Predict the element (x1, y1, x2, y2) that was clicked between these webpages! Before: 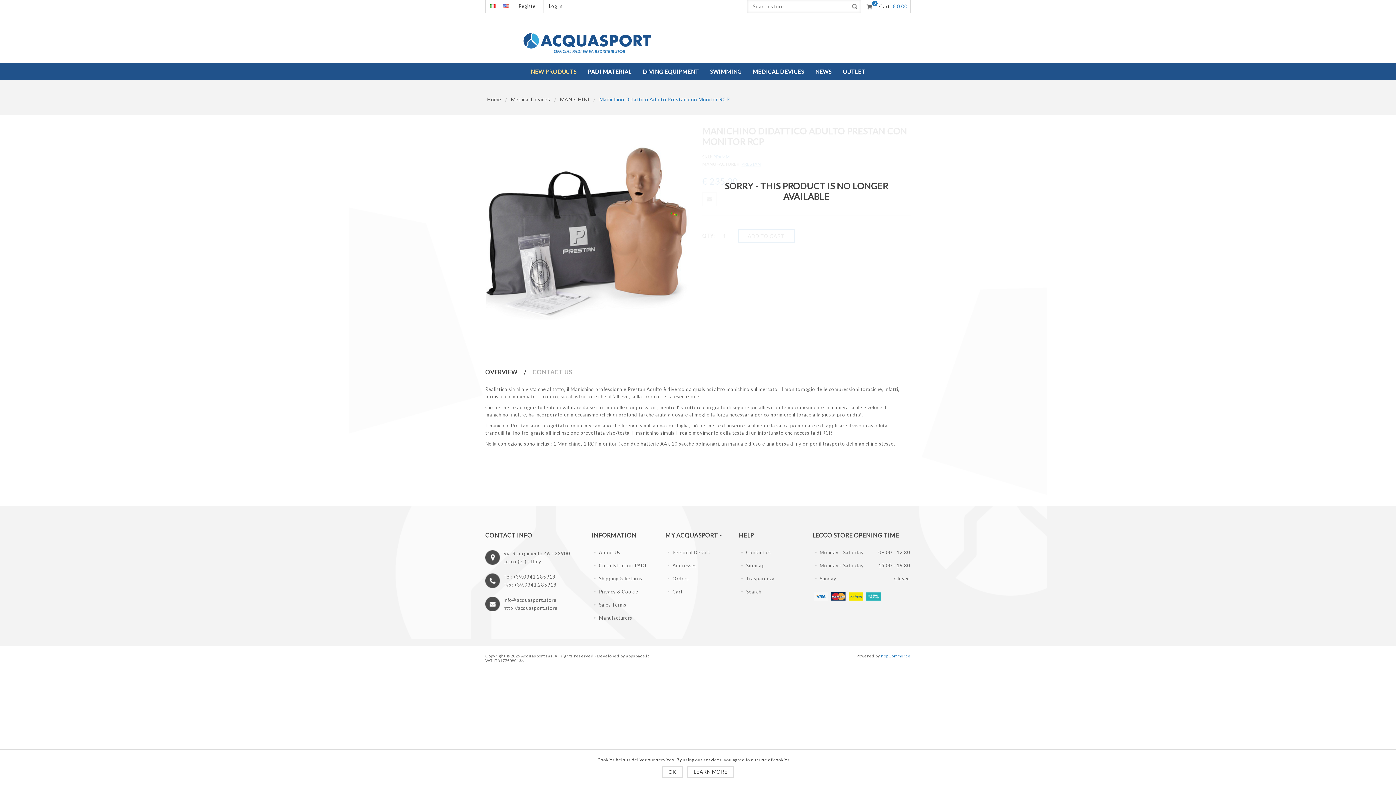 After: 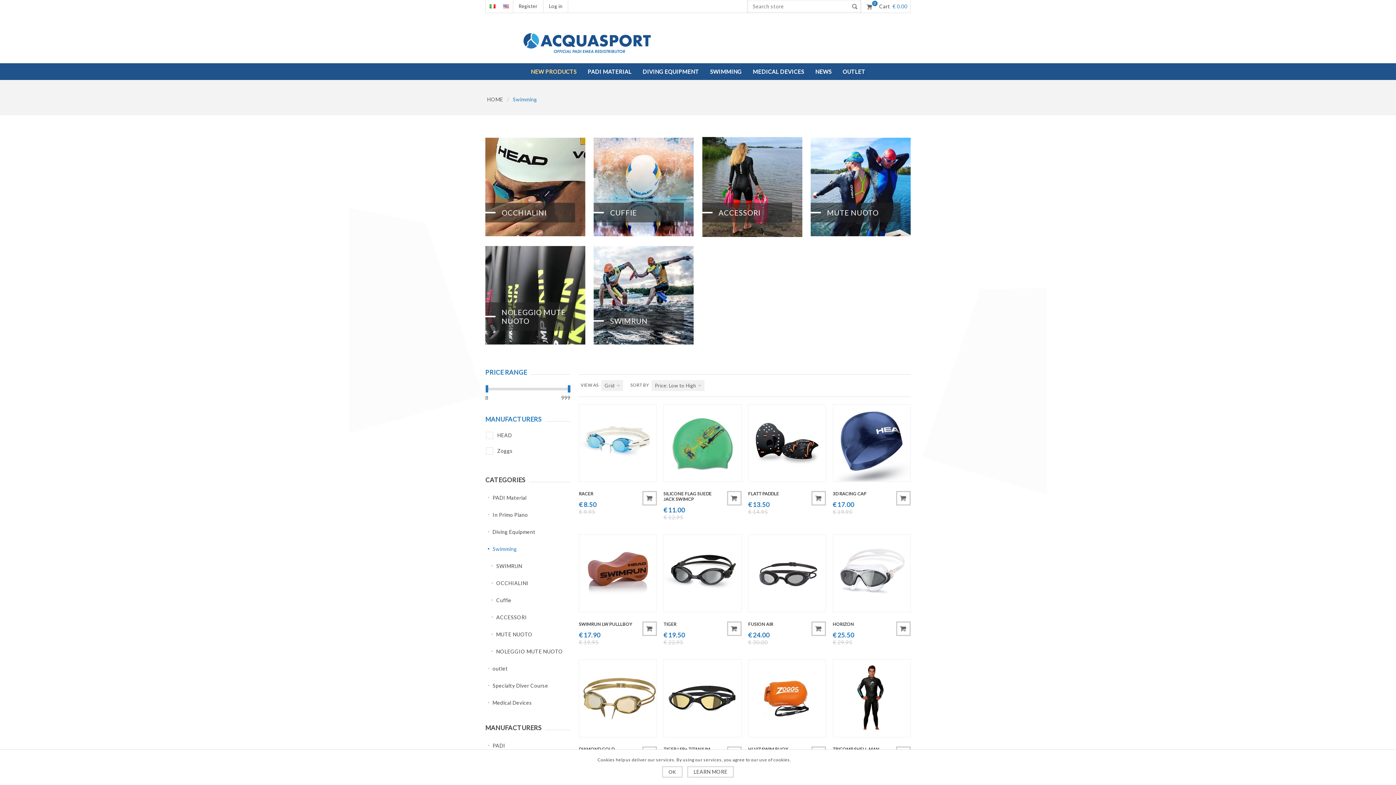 Action: label: SWIMMING bbox: (710, 64, 741, 78)